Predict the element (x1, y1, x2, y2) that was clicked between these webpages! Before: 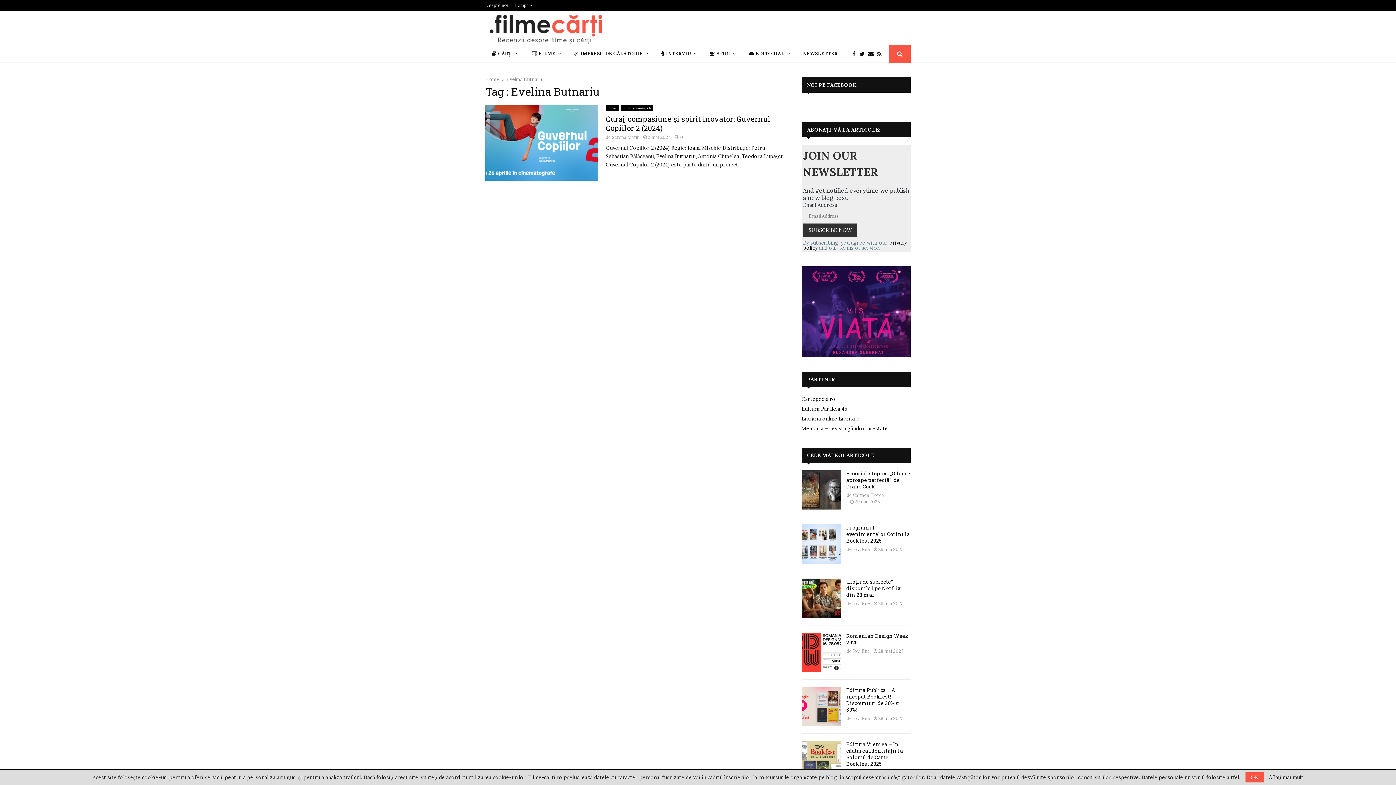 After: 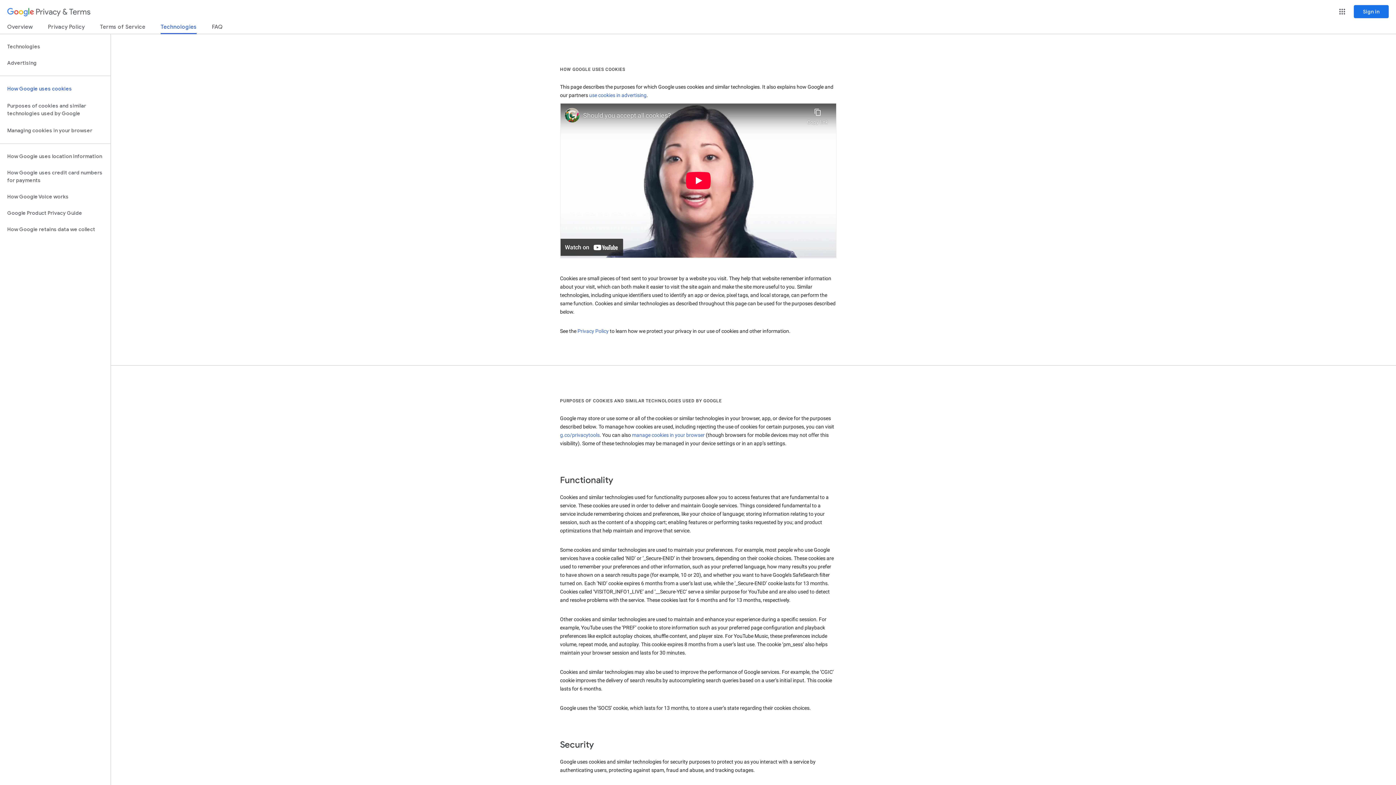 Action: label: Aflați mai mult bbox: (1269, 775, 1303, 780)